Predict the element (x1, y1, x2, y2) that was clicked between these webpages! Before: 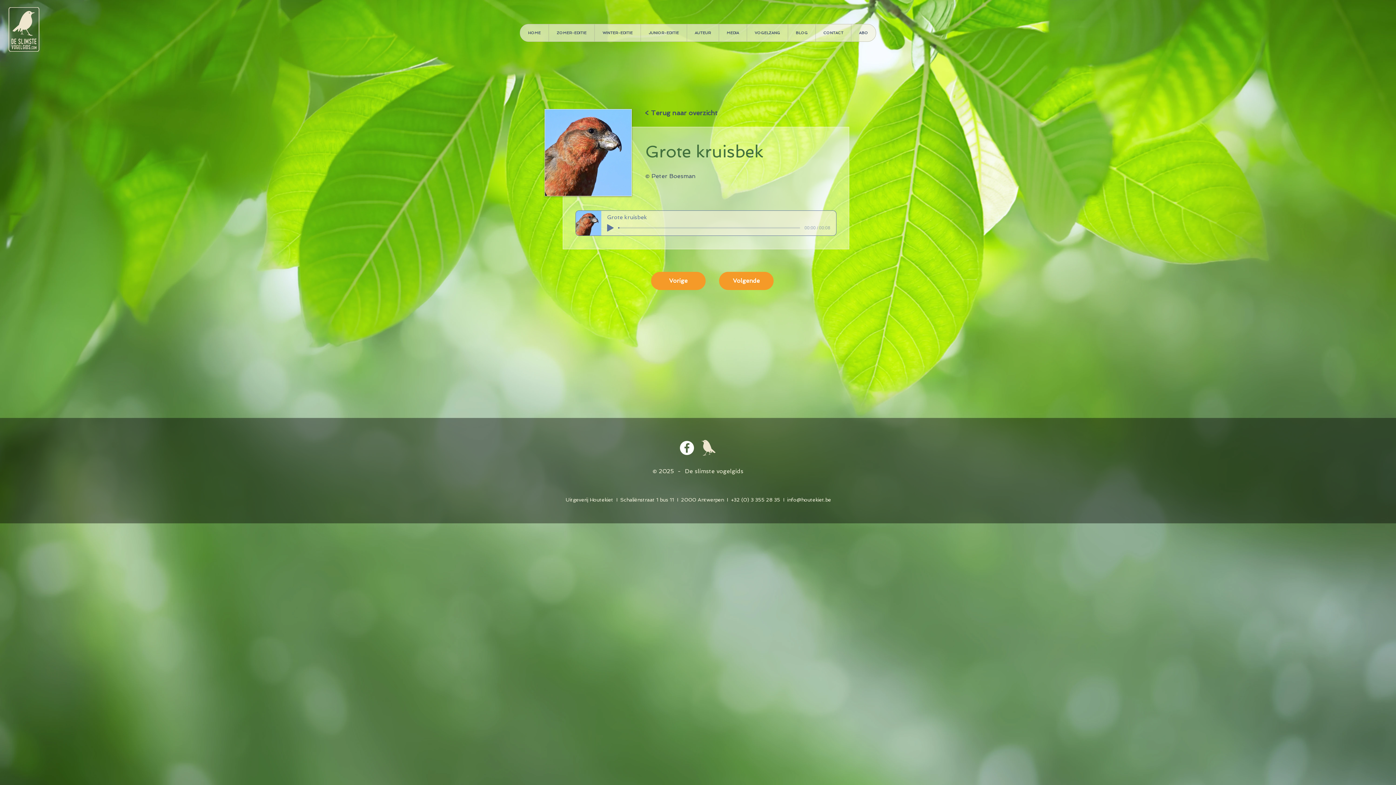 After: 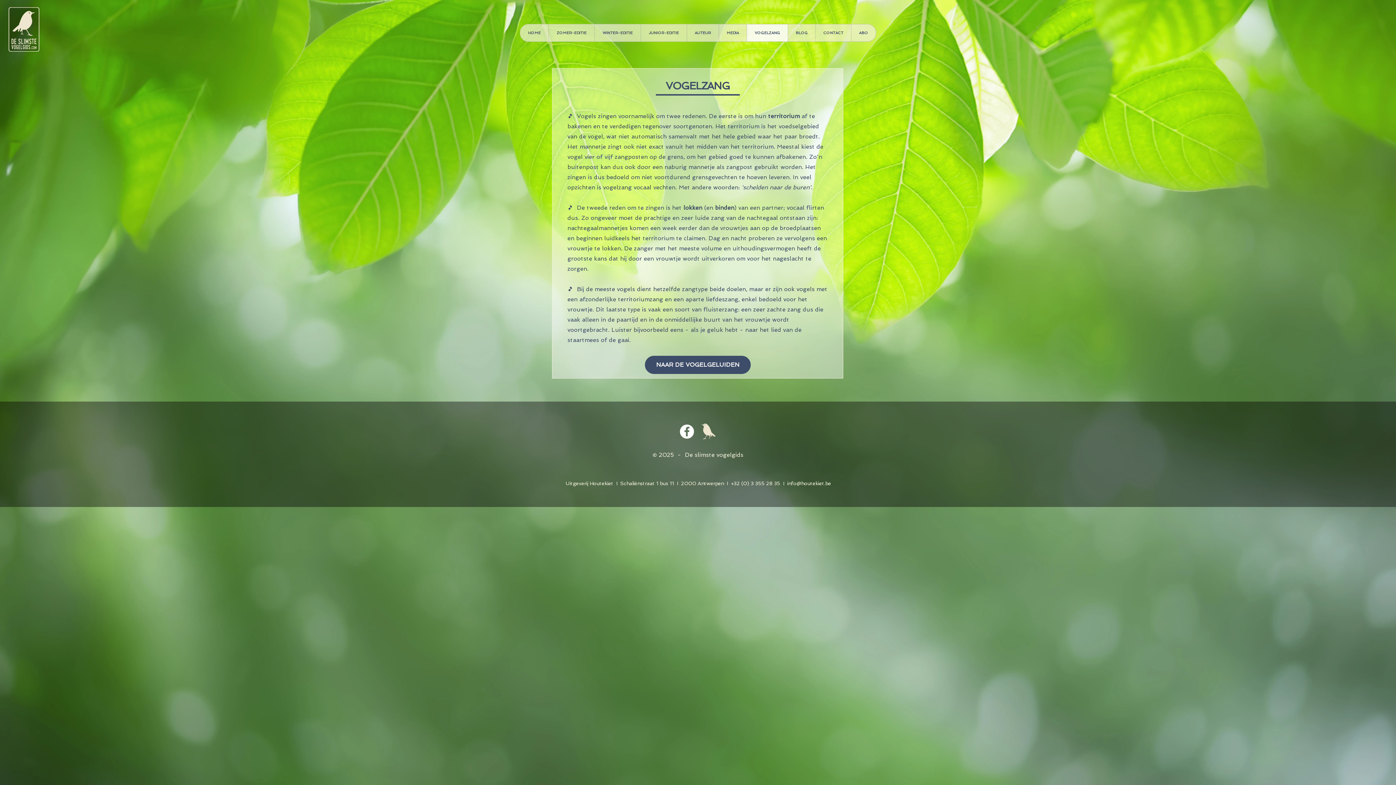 Action: bbox: (746, 24, 788, 41) label: VOGELZANG